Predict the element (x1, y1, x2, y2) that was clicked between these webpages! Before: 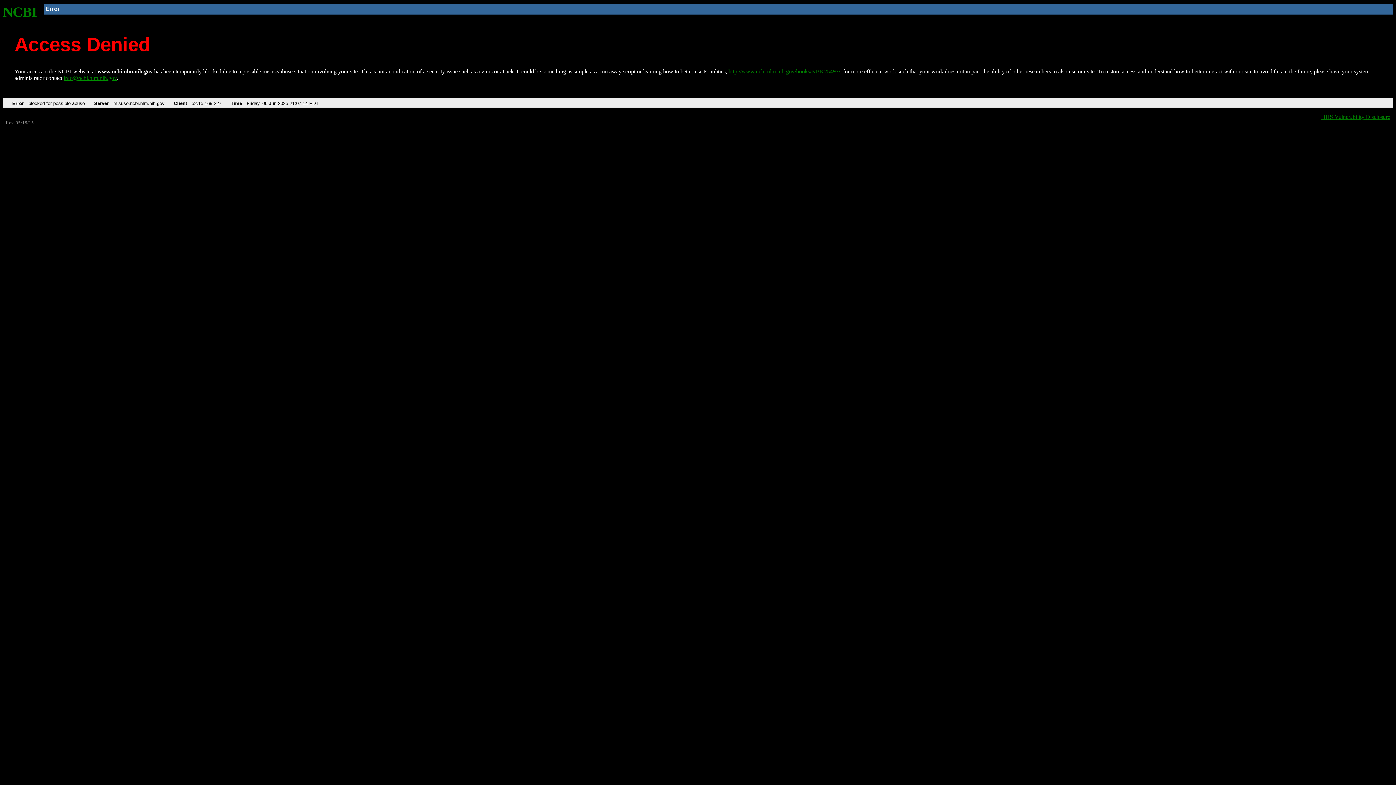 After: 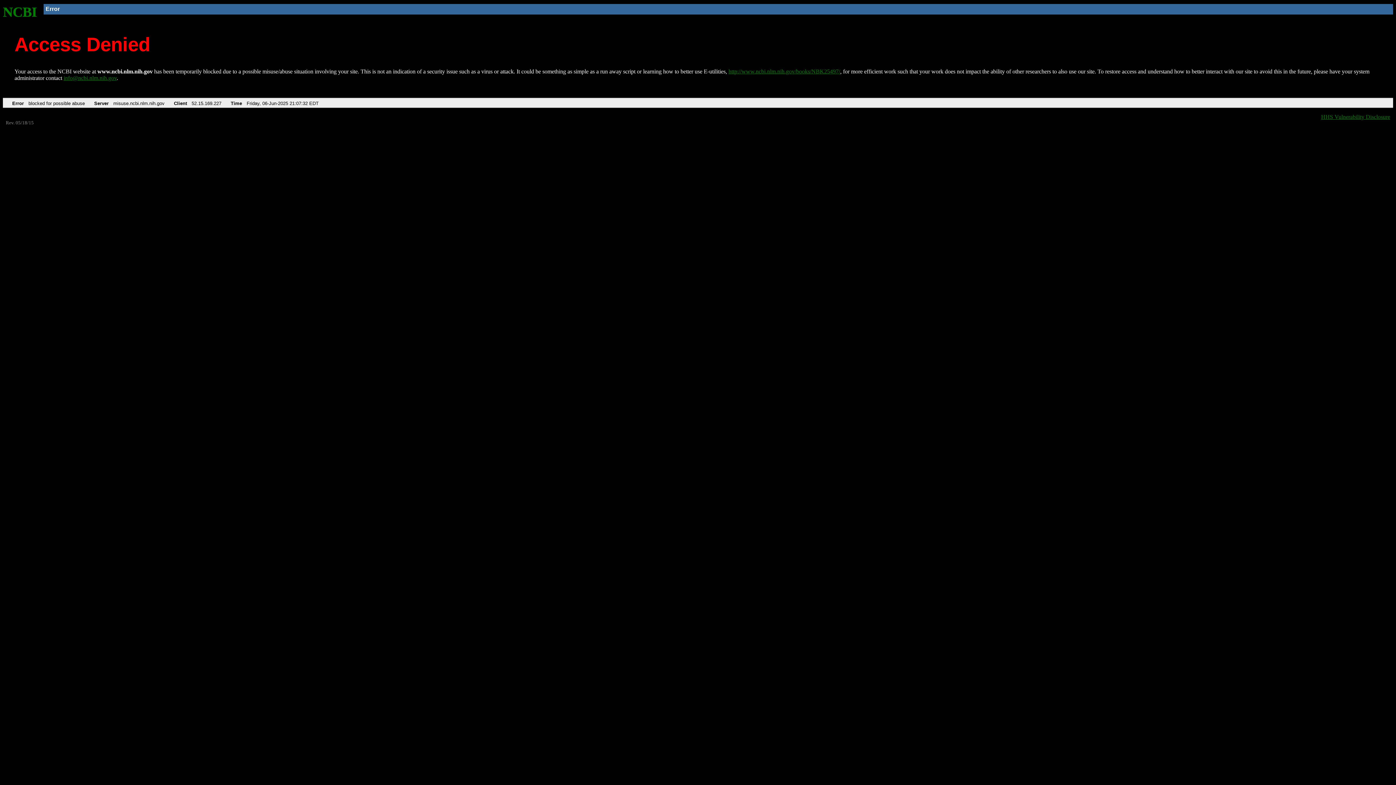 Action: label: NCBI bbox: (2, 4, 37, 19)